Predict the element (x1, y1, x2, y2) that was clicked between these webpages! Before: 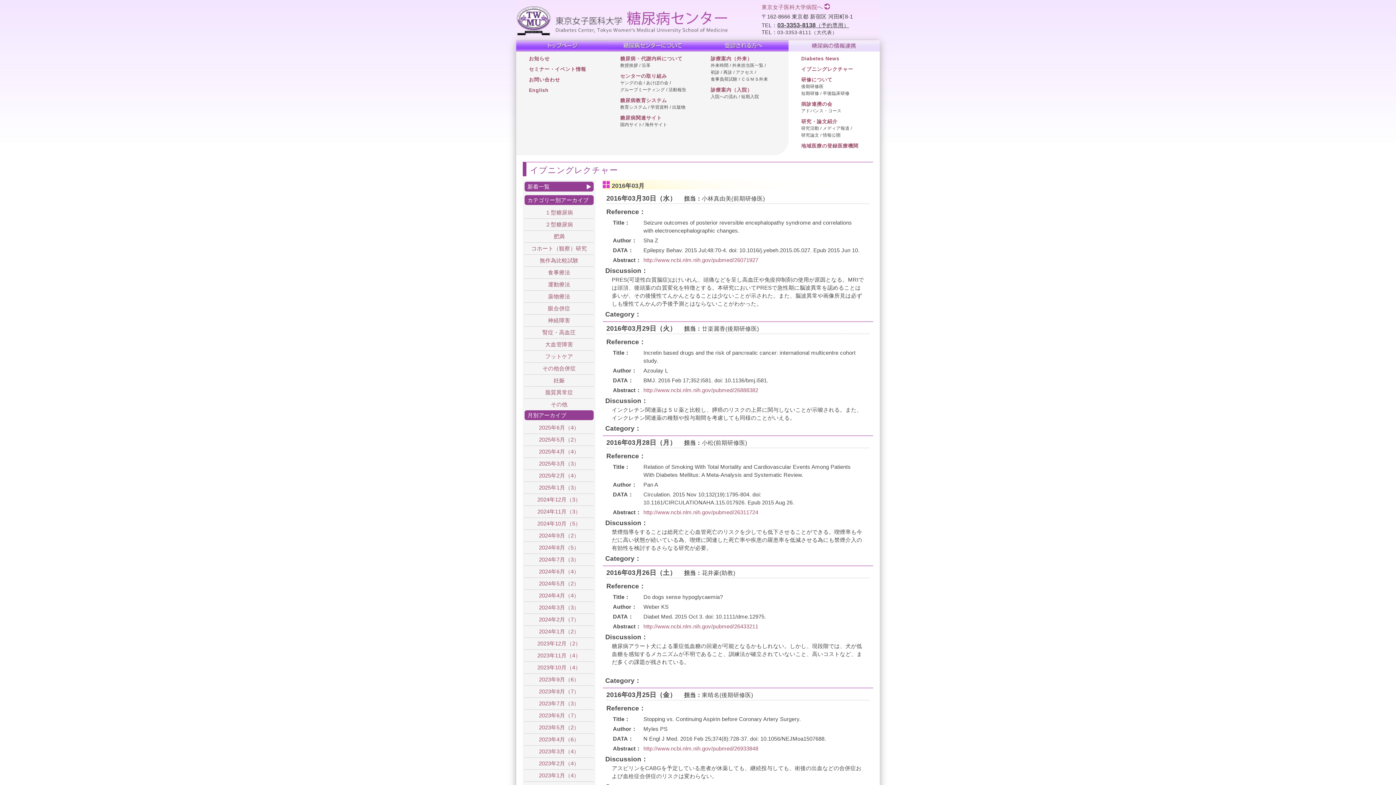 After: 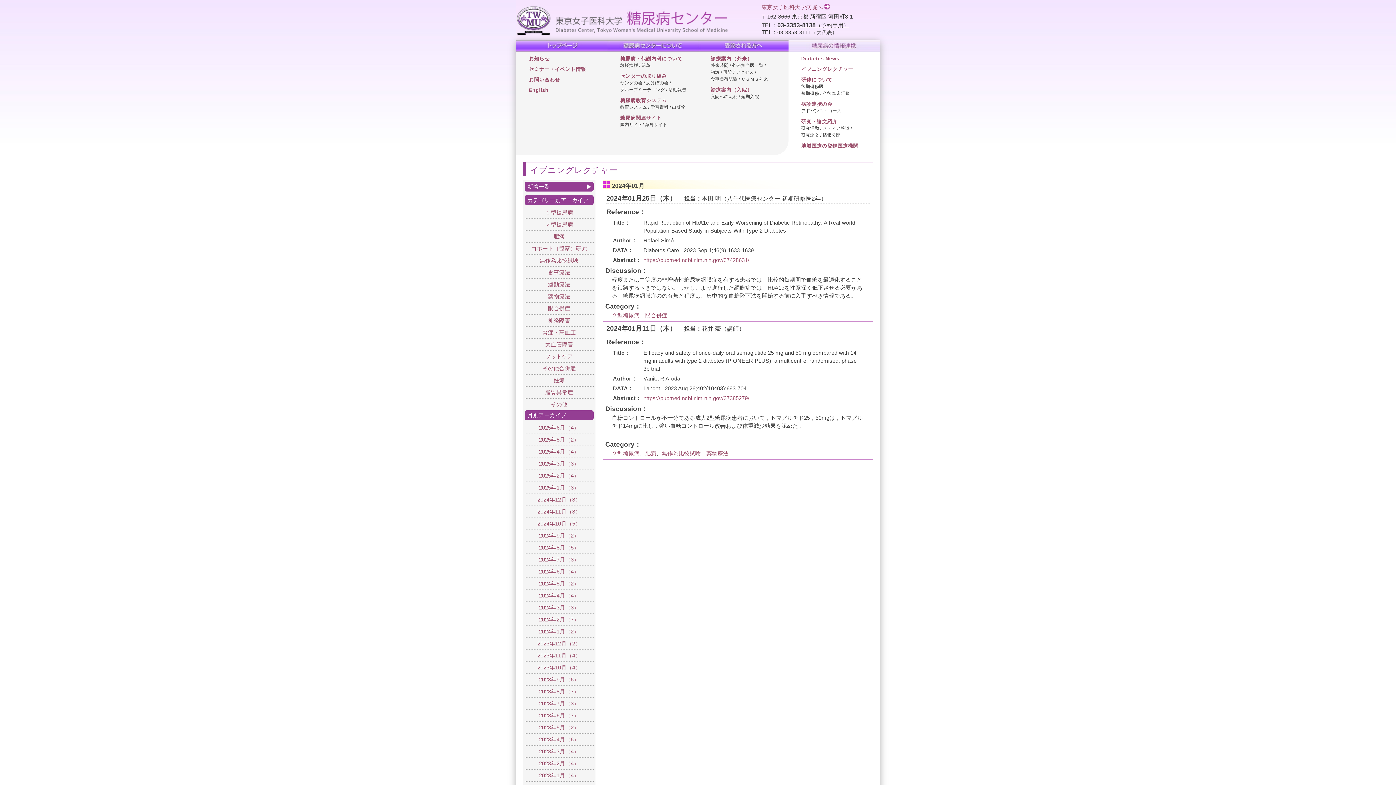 Action: bbox: (524, 628, 593, 638) label: 2024年1月（2）